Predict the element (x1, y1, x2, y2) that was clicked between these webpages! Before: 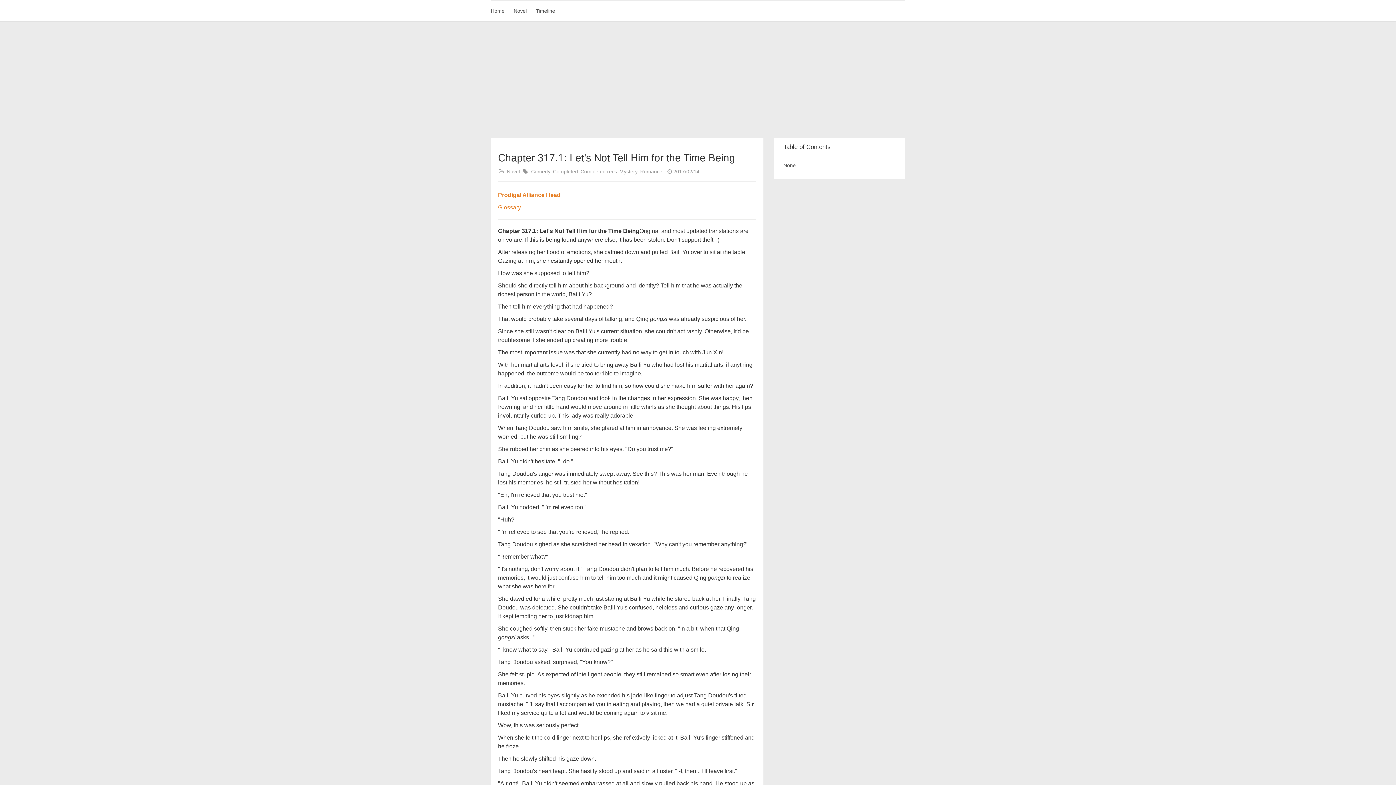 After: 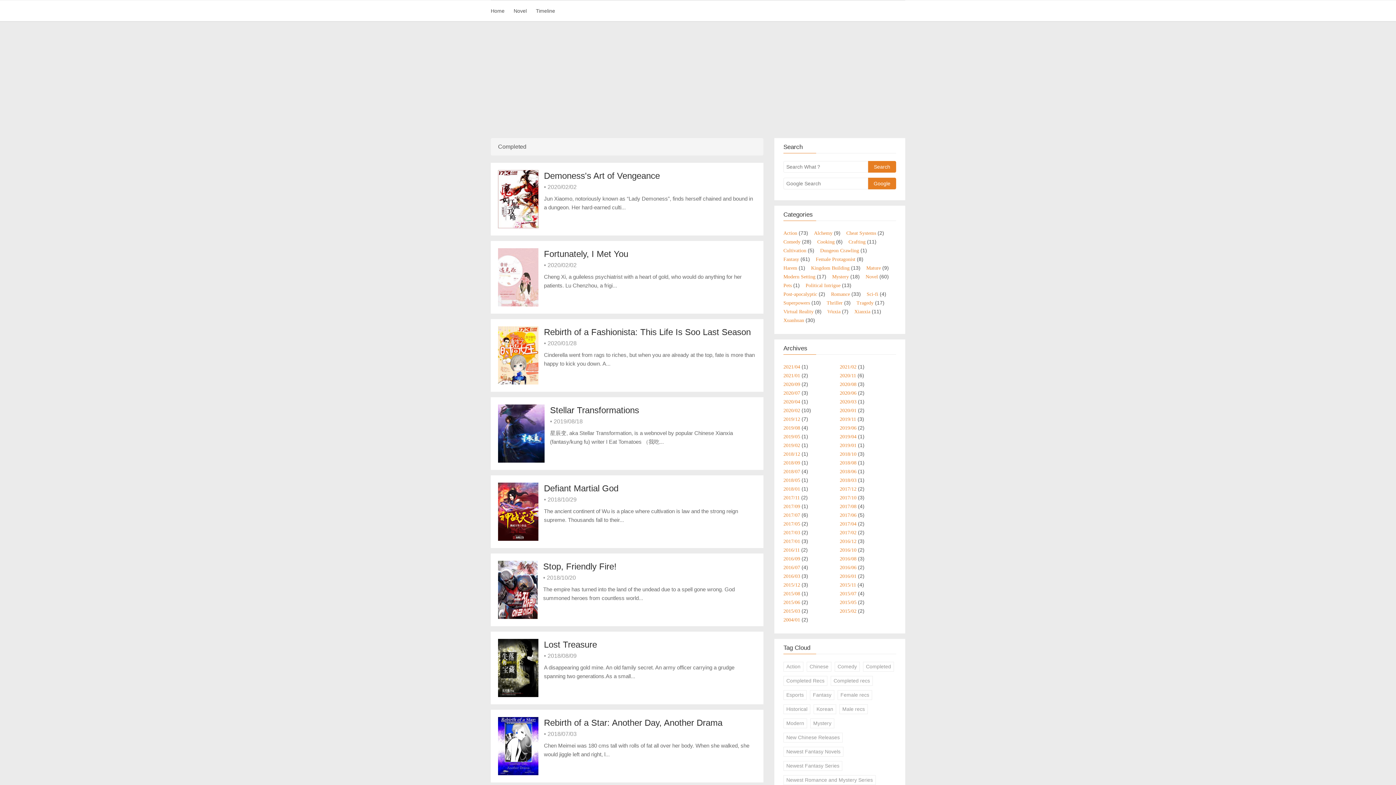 Action: bbox: (553, 168, 578, 174) label: Completed